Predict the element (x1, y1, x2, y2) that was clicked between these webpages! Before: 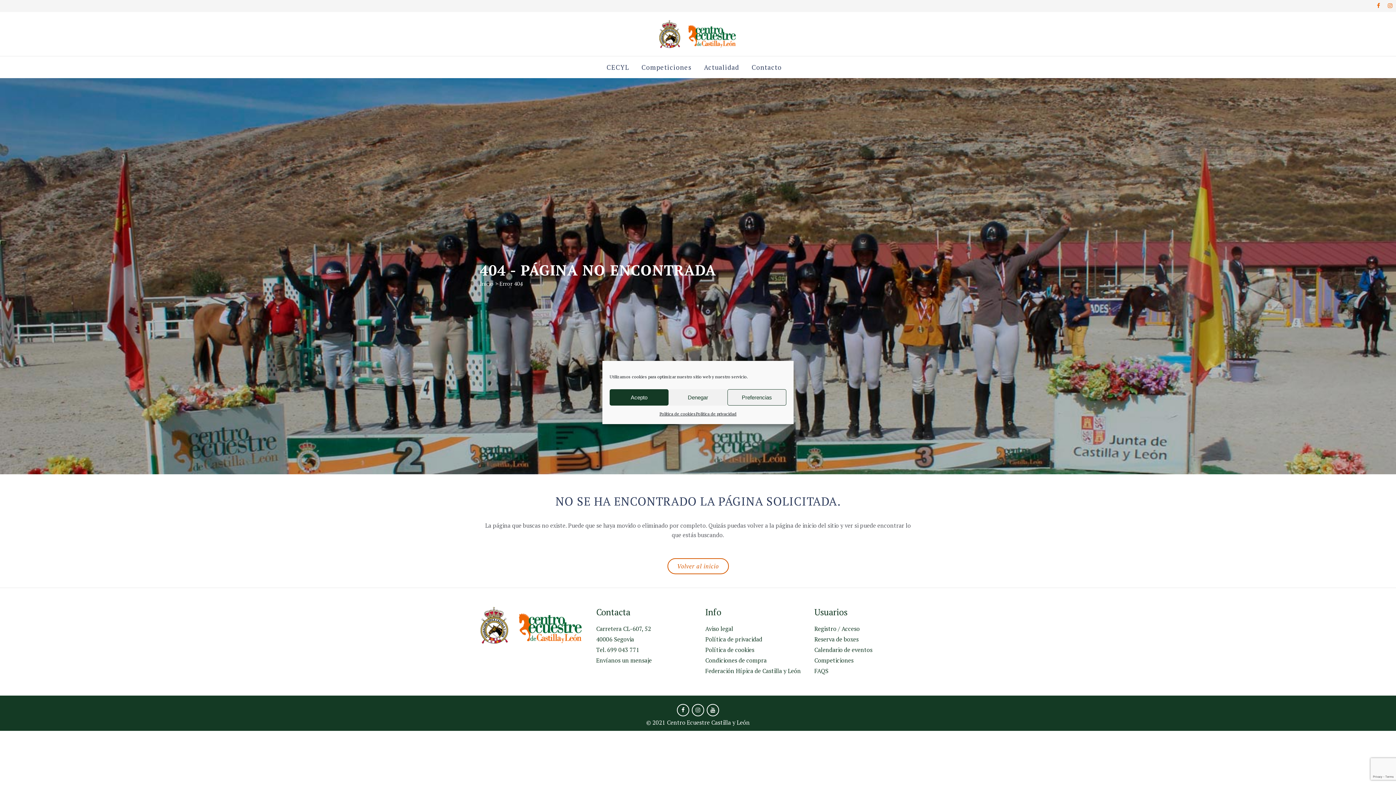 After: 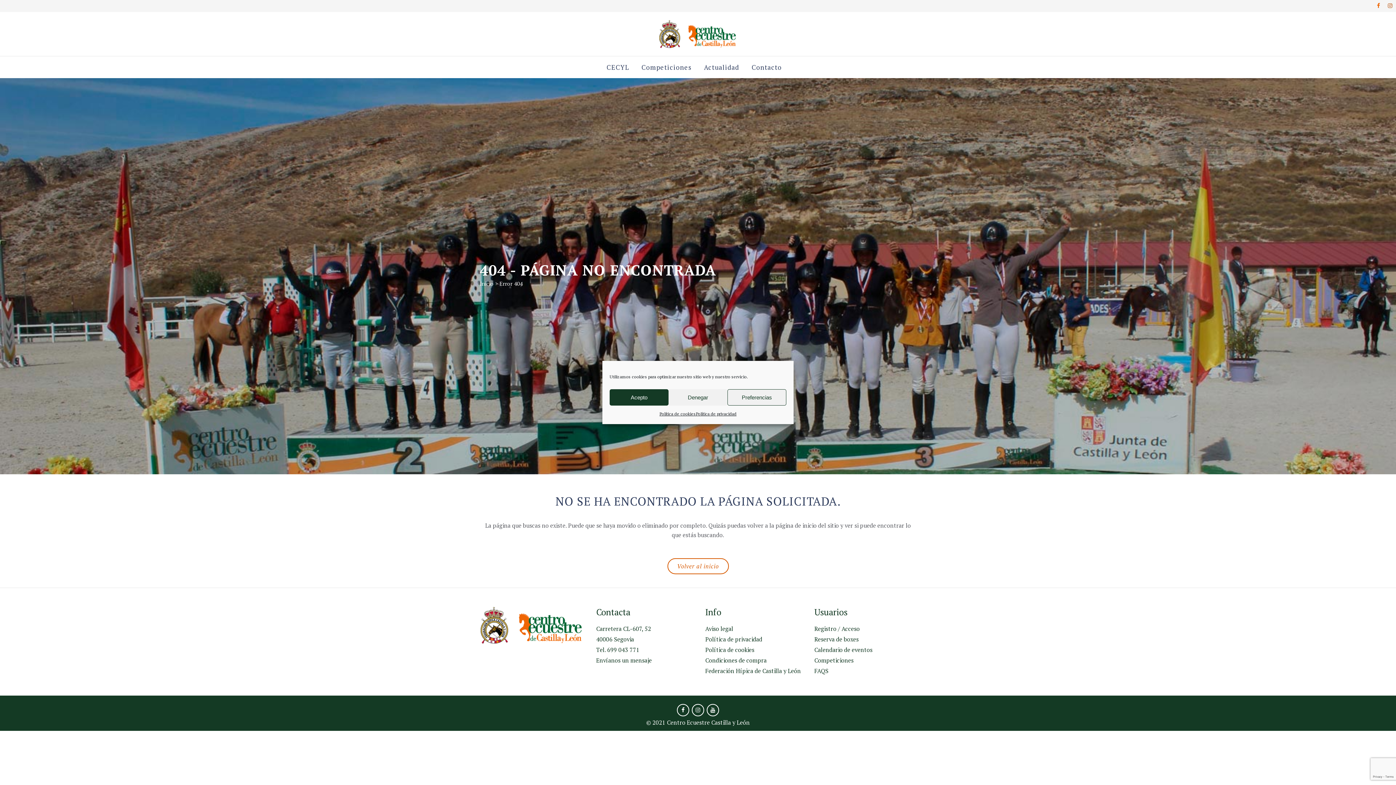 Action: bbox: (1384, 0, 1396, 12)